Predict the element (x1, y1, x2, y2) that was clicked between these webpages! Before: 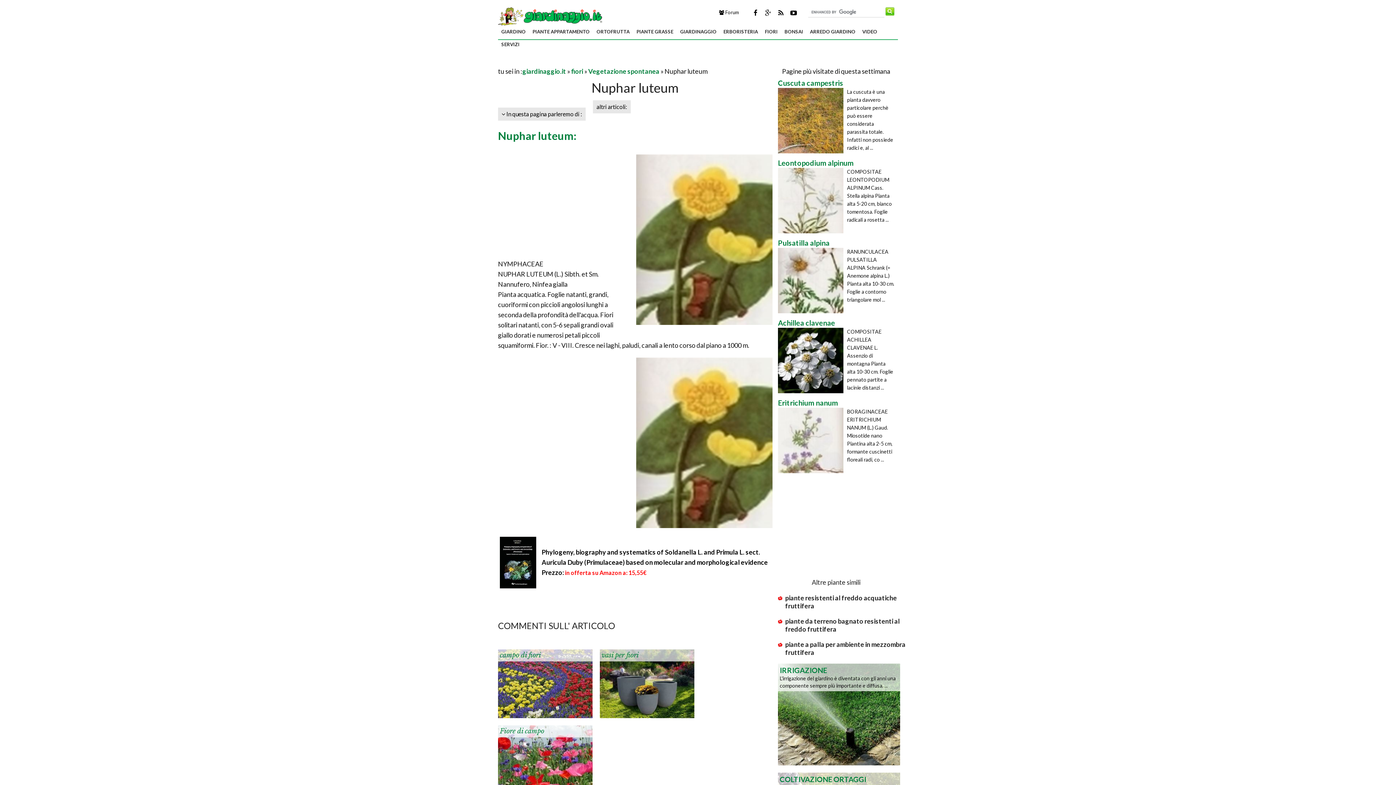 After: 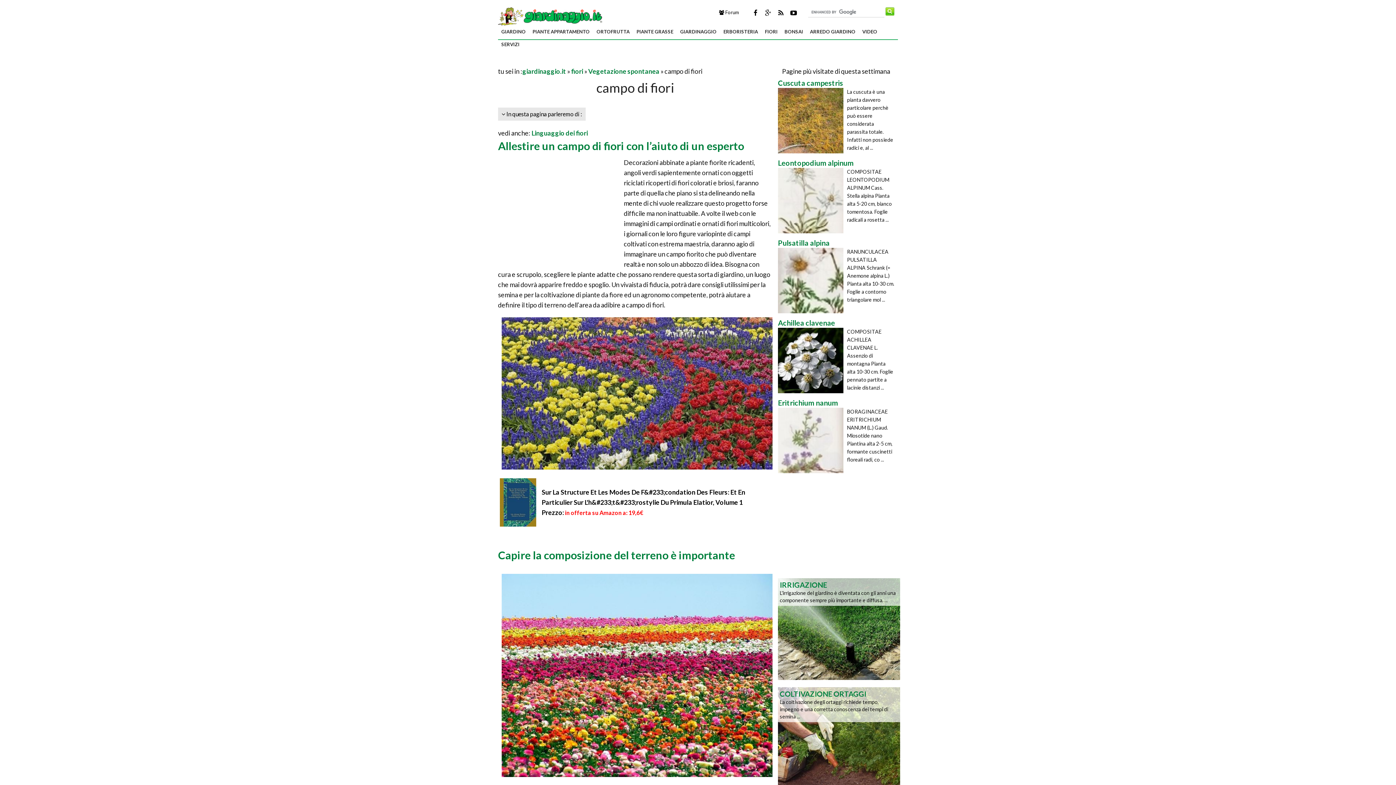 Action: bbox: (498, 679, 592, 687)